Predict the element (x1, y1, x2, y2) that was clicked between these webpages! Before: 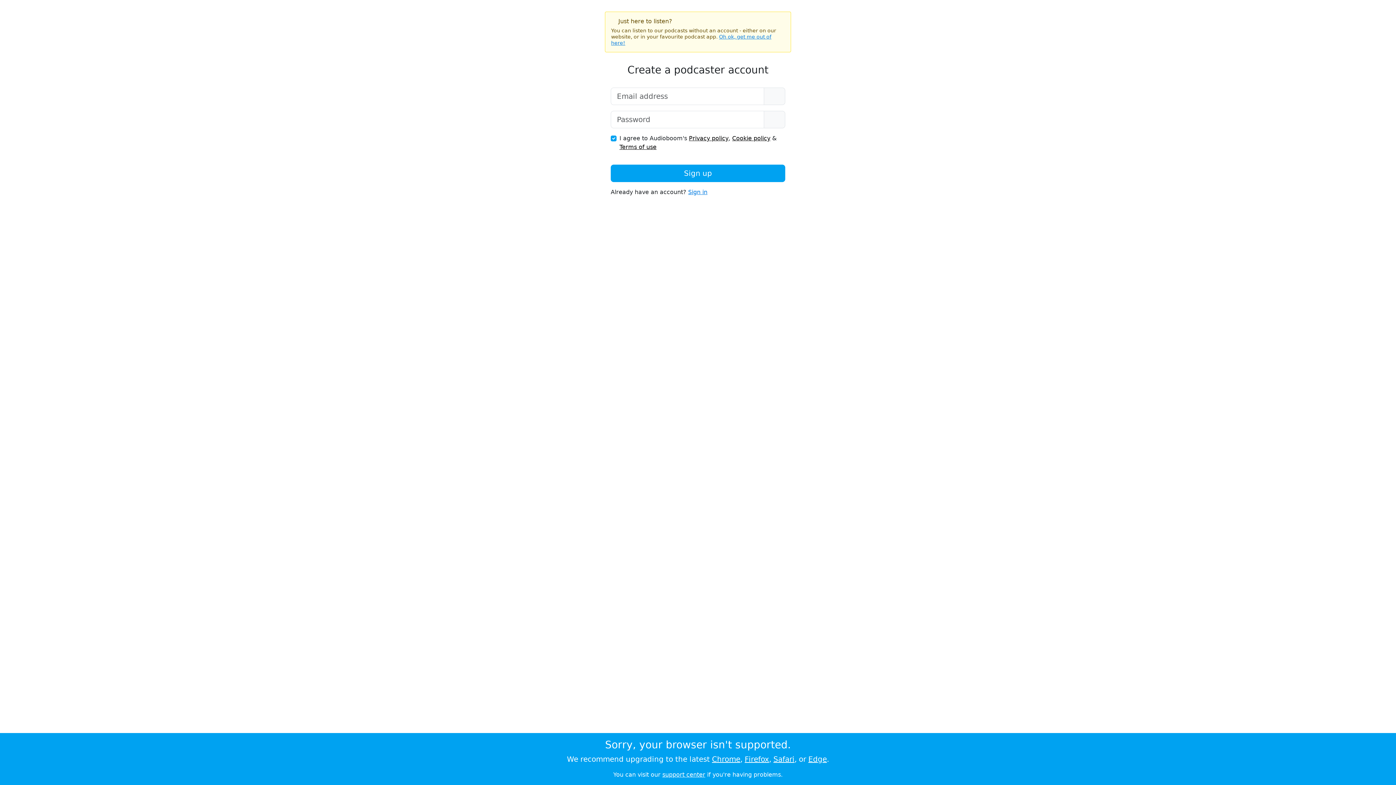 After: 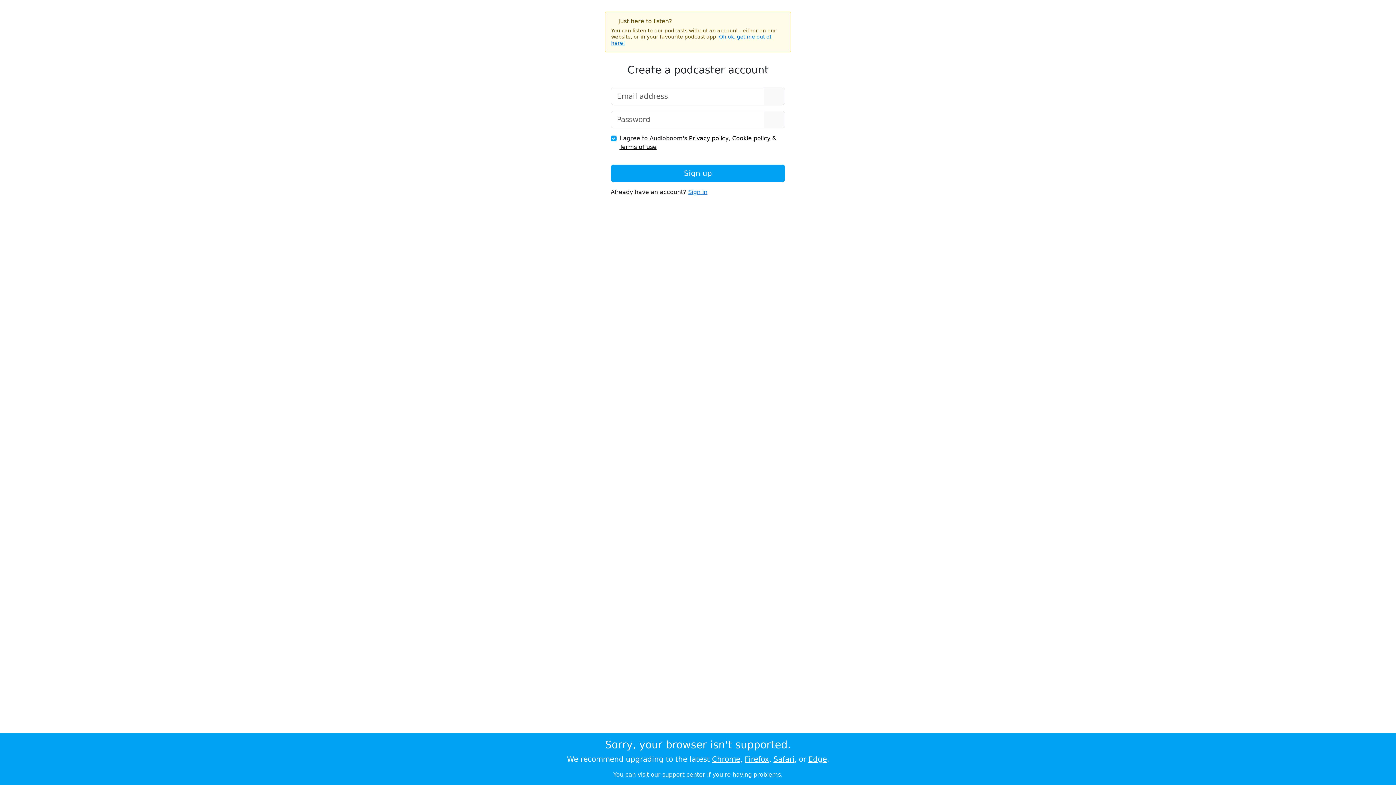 Action: bbox: (808, 755, 827, 764) label: Edge